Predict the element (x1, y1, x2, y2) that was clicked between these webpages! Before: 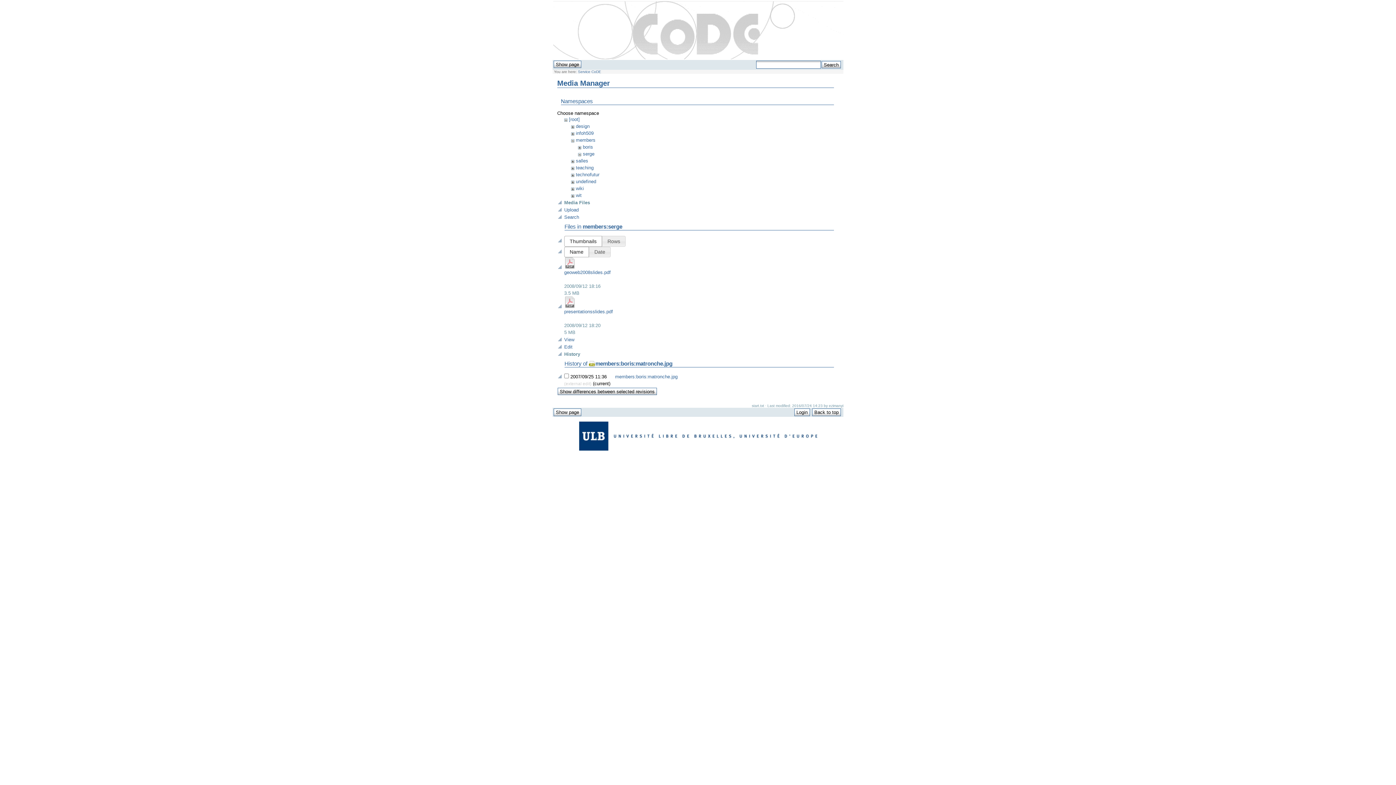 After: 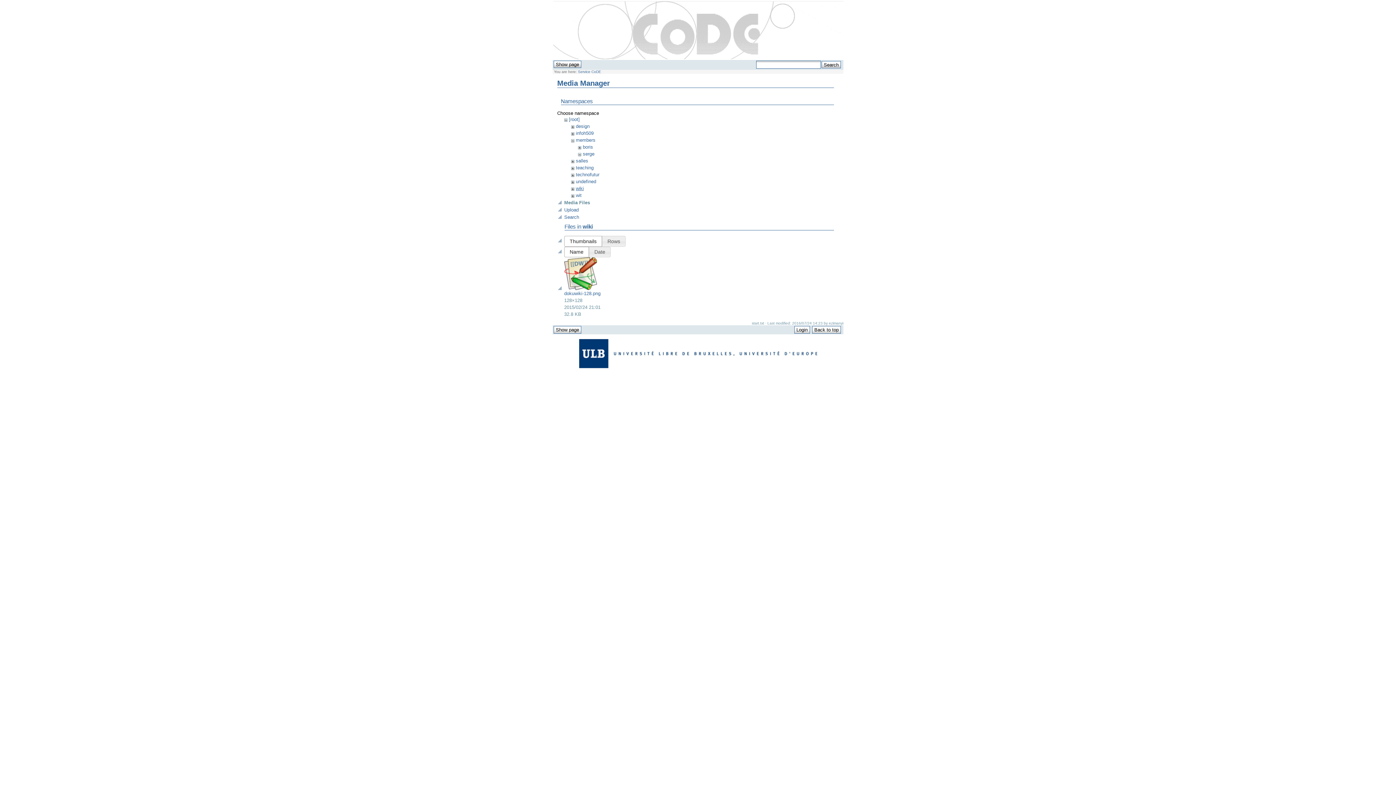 Action: label: wiki bbox: (576, 185, 584, 191)